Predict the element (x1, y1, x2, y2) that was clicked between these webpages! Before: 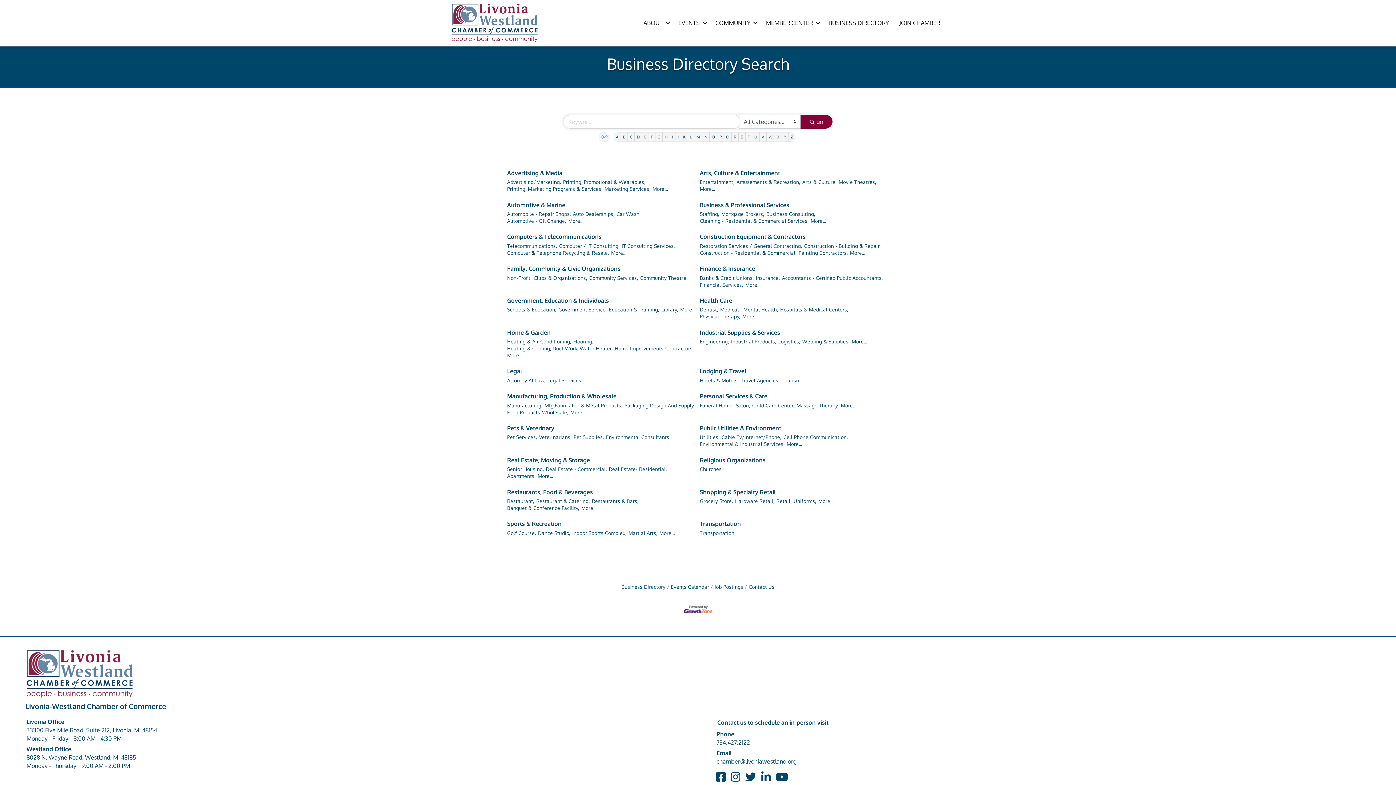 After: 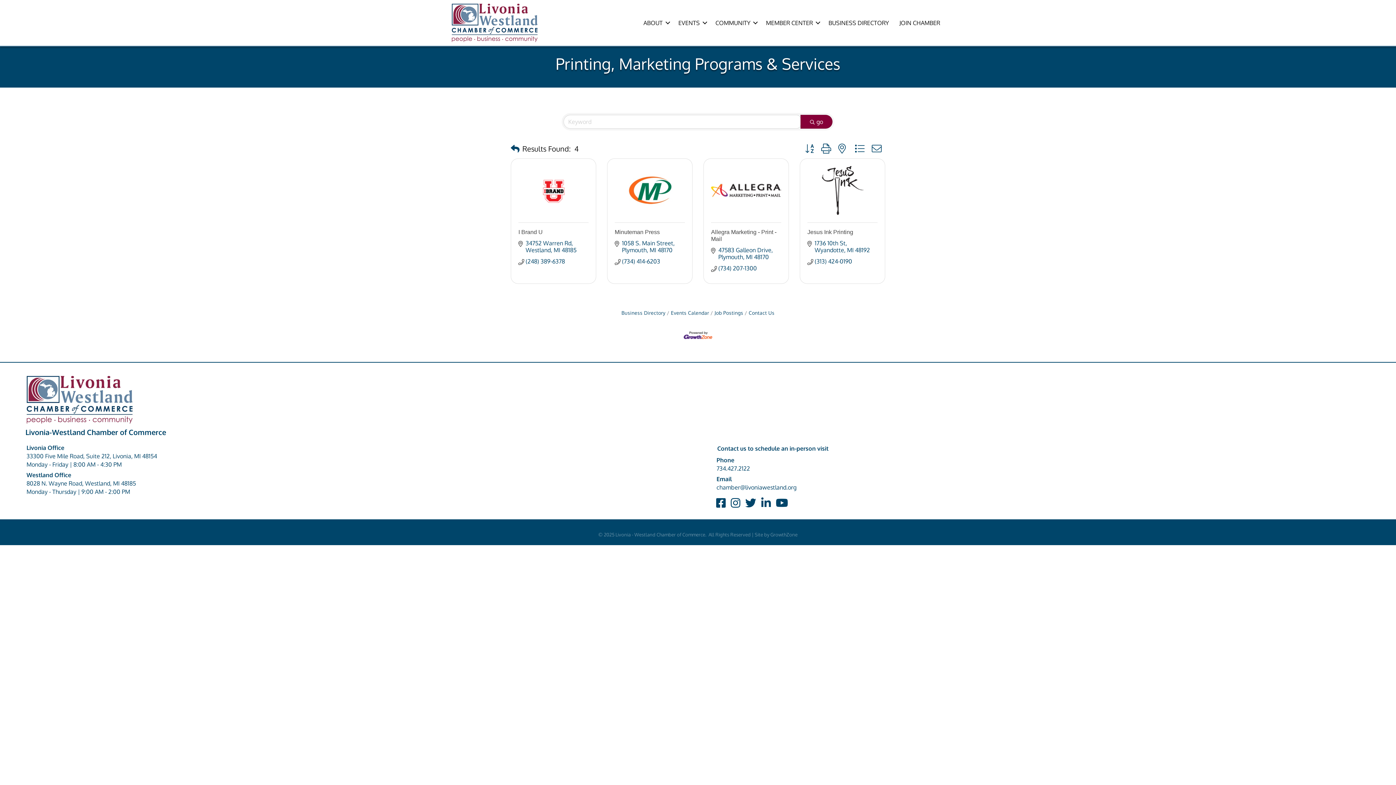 Action: bbox: (507, 185, 602, 192) label: Printing, Marketing Programs & Services,